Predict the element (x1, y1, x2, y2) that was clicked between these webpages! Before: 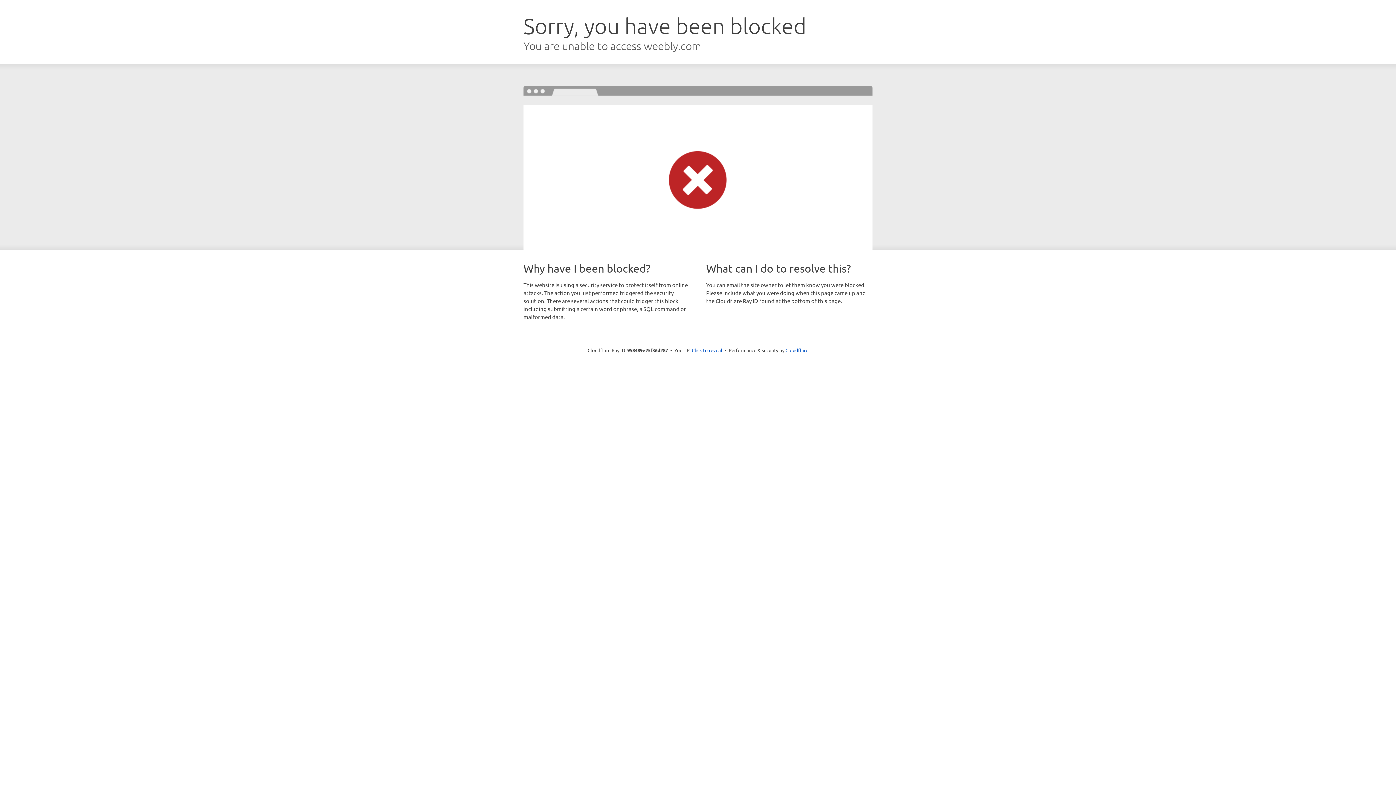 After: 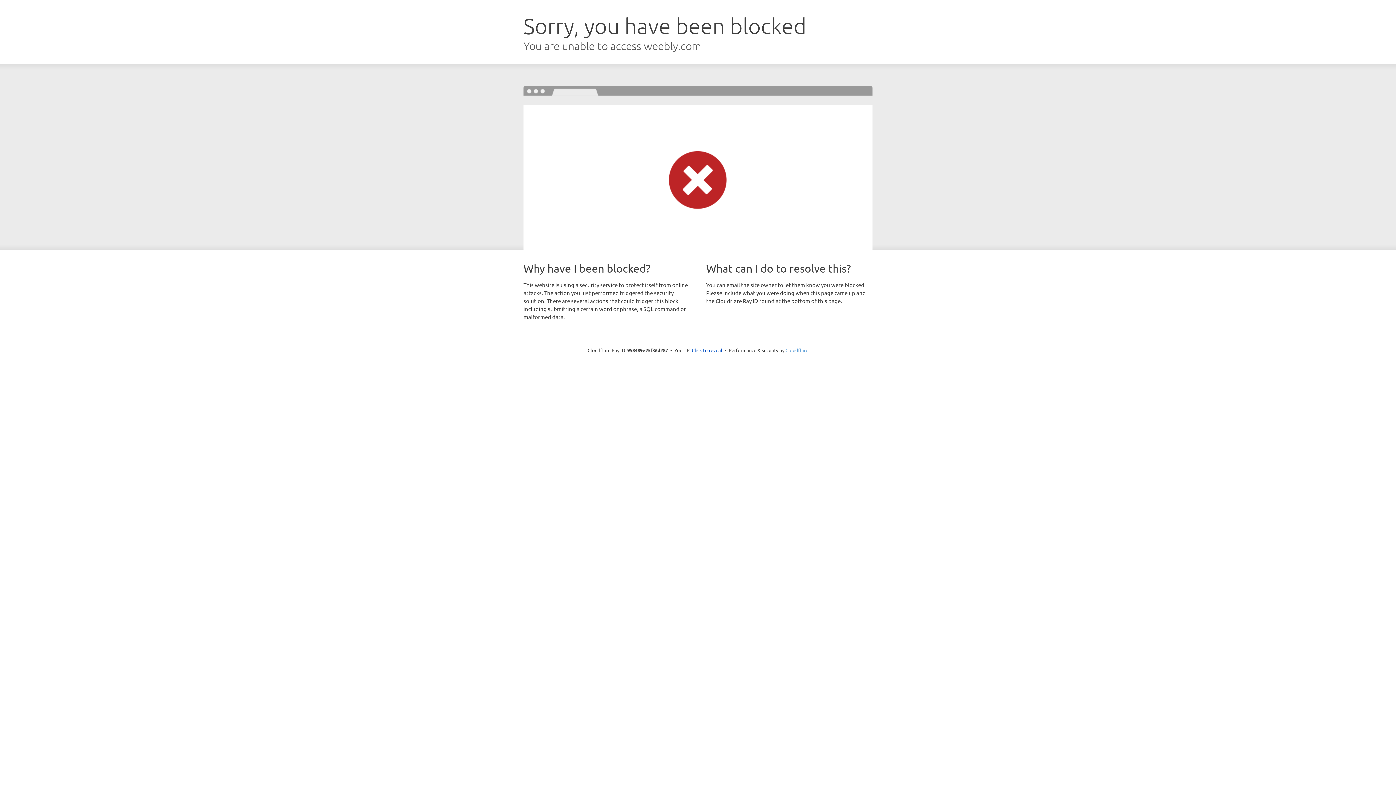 Action: bbox: (785, 347, 808, 353) label: Cloudflare